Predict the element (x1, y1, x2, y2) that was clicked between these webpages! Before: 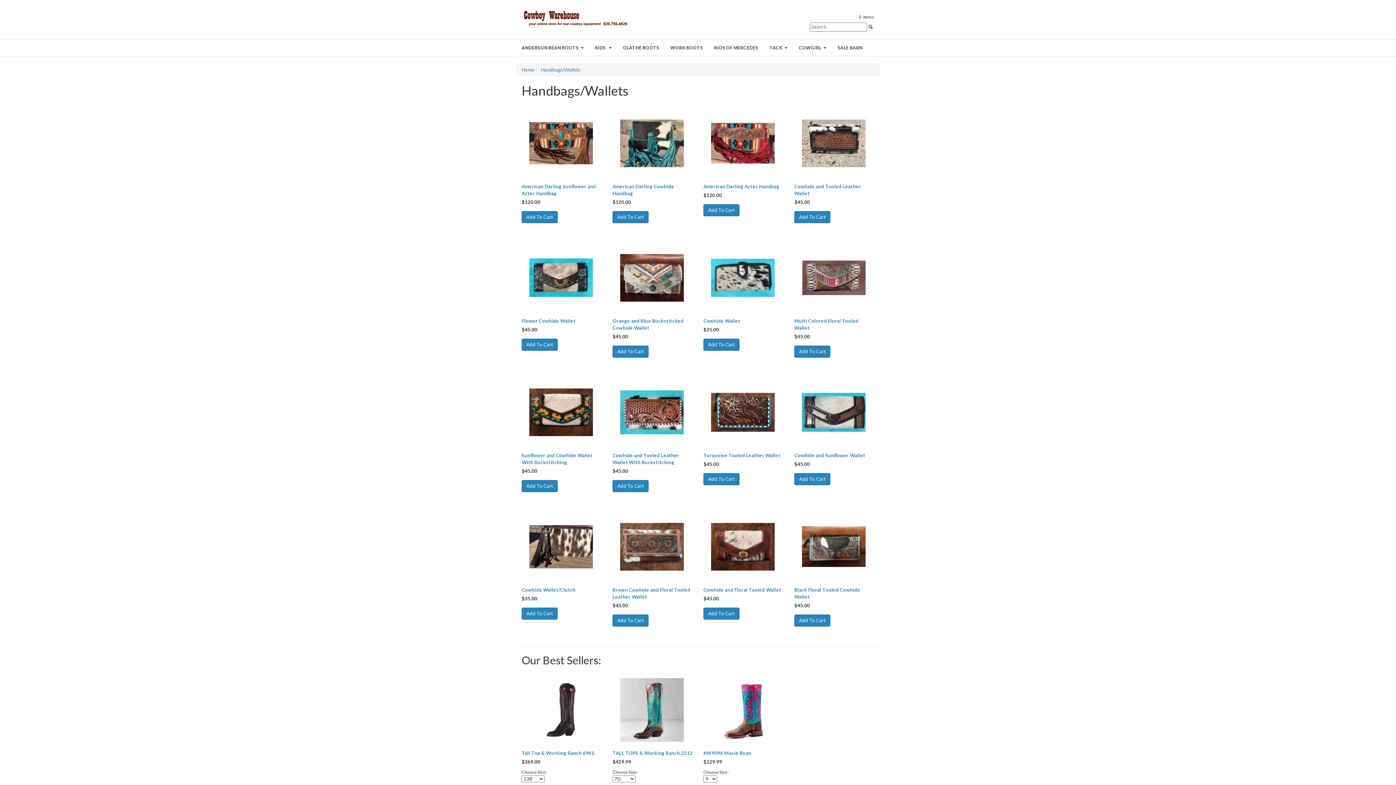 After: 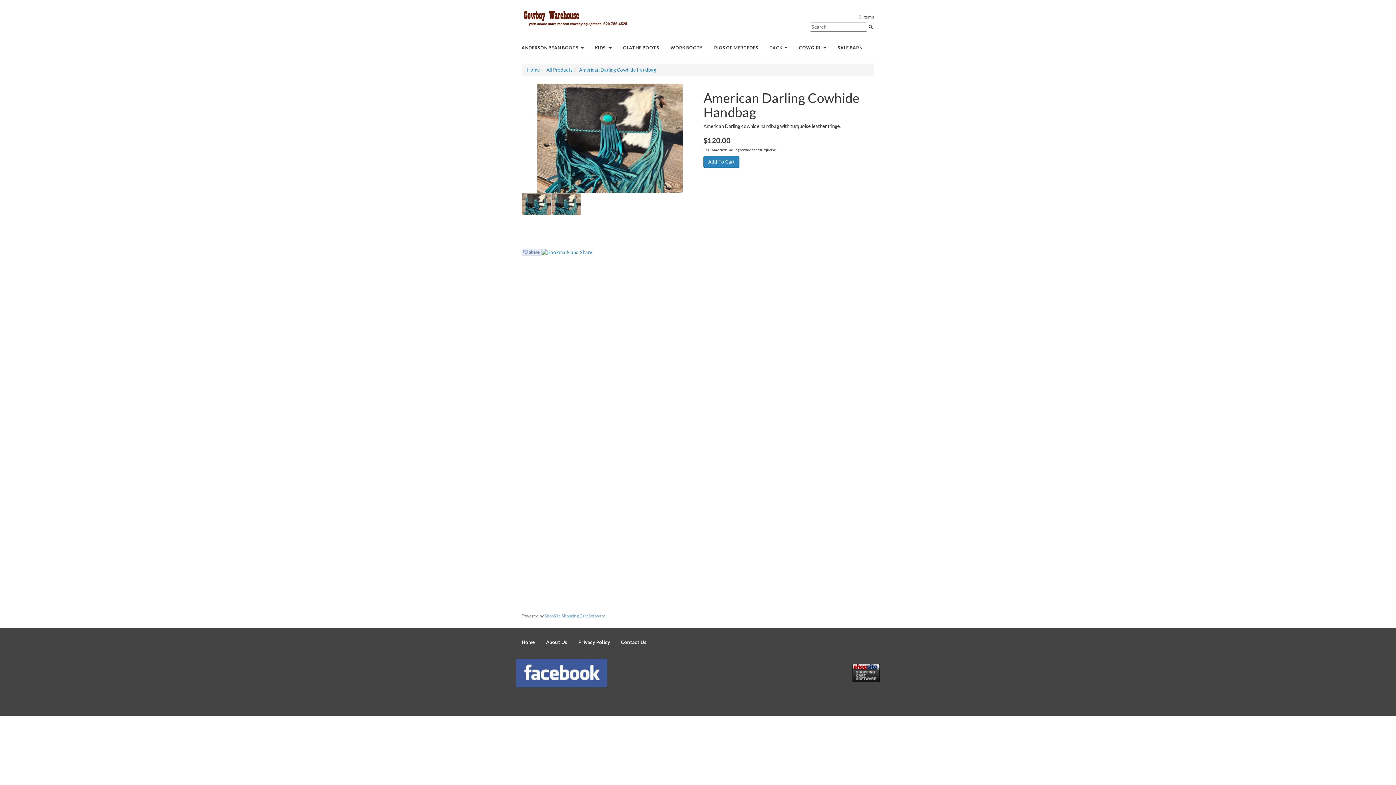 Action: bbox: (612, 103, 692, 183)